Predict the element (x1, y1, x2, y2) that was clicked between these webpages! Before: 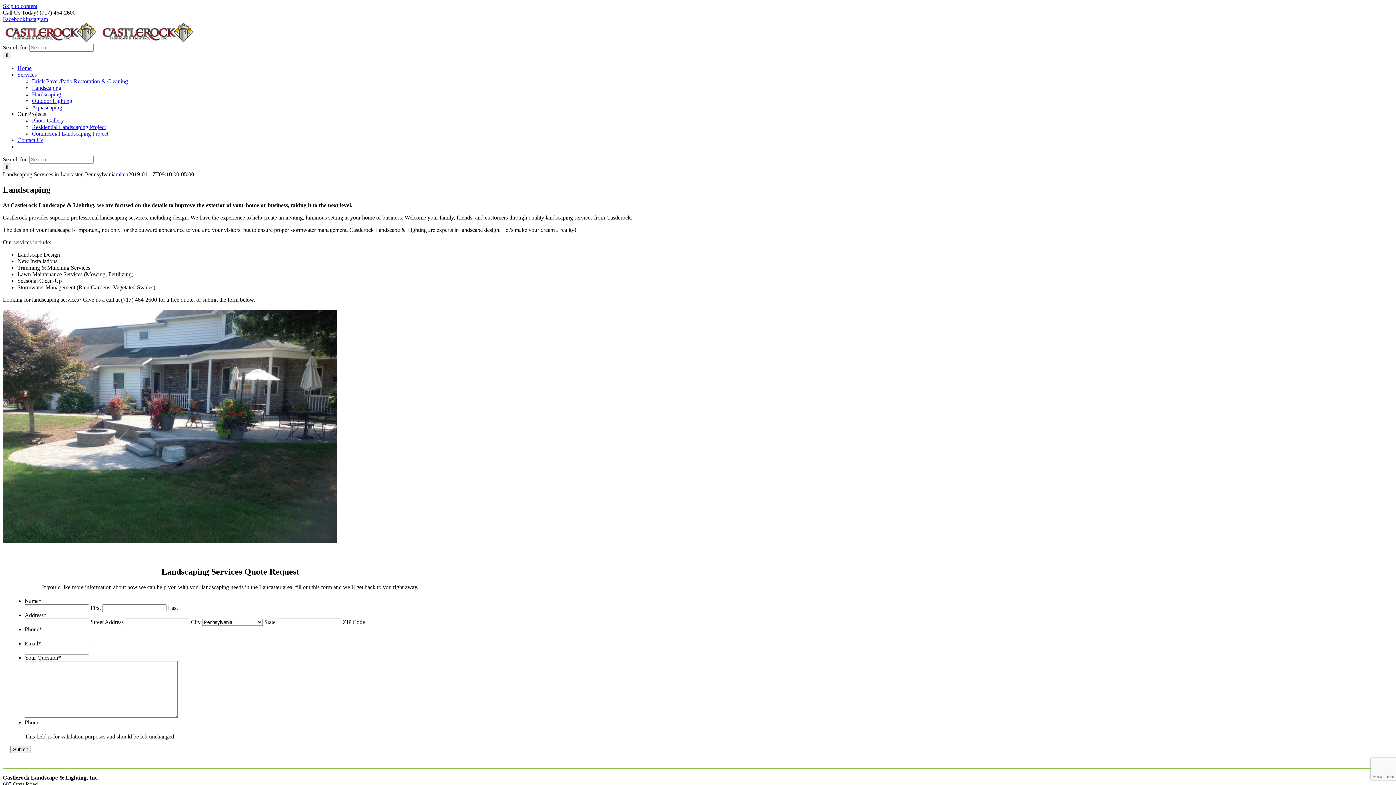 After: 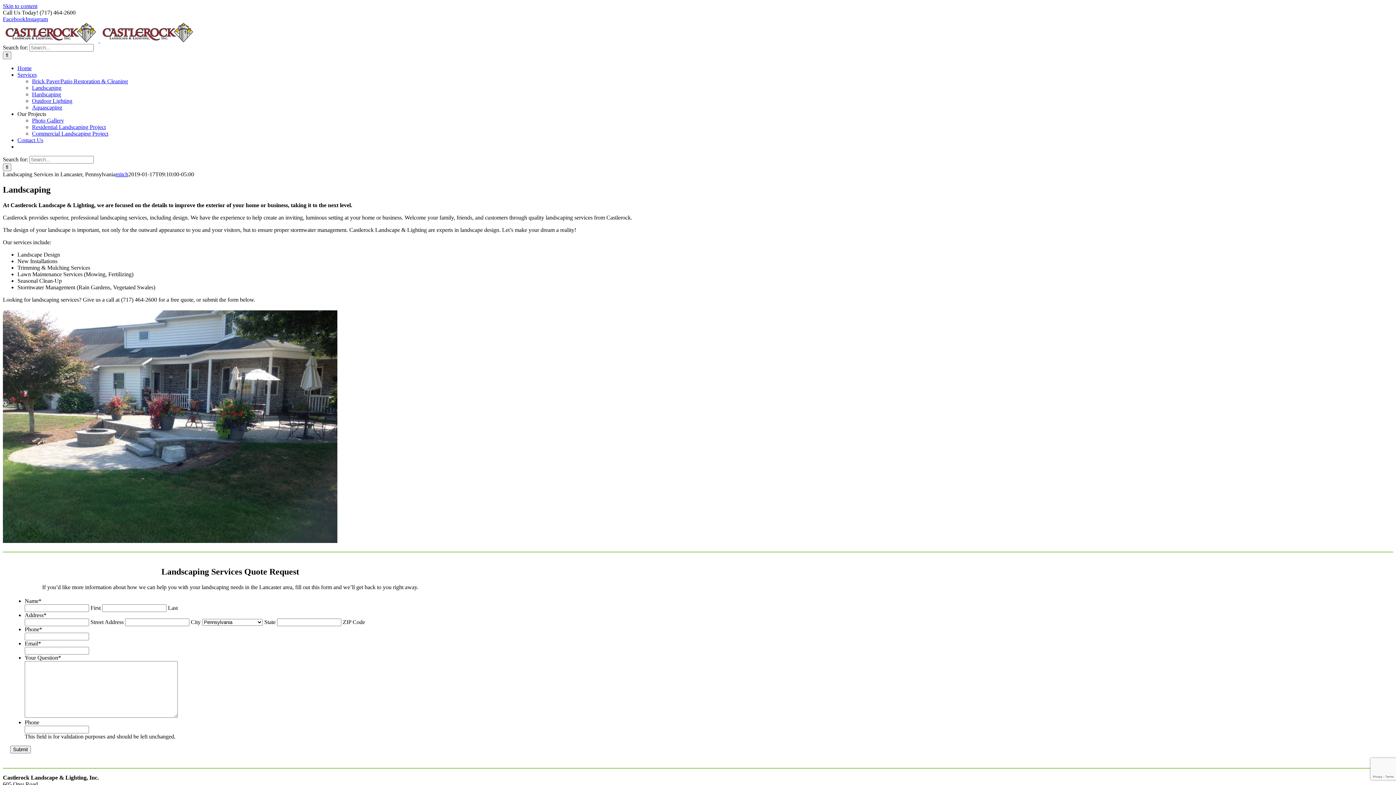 Action: label: Landscaping bbox: (32, 84, 61, 90)